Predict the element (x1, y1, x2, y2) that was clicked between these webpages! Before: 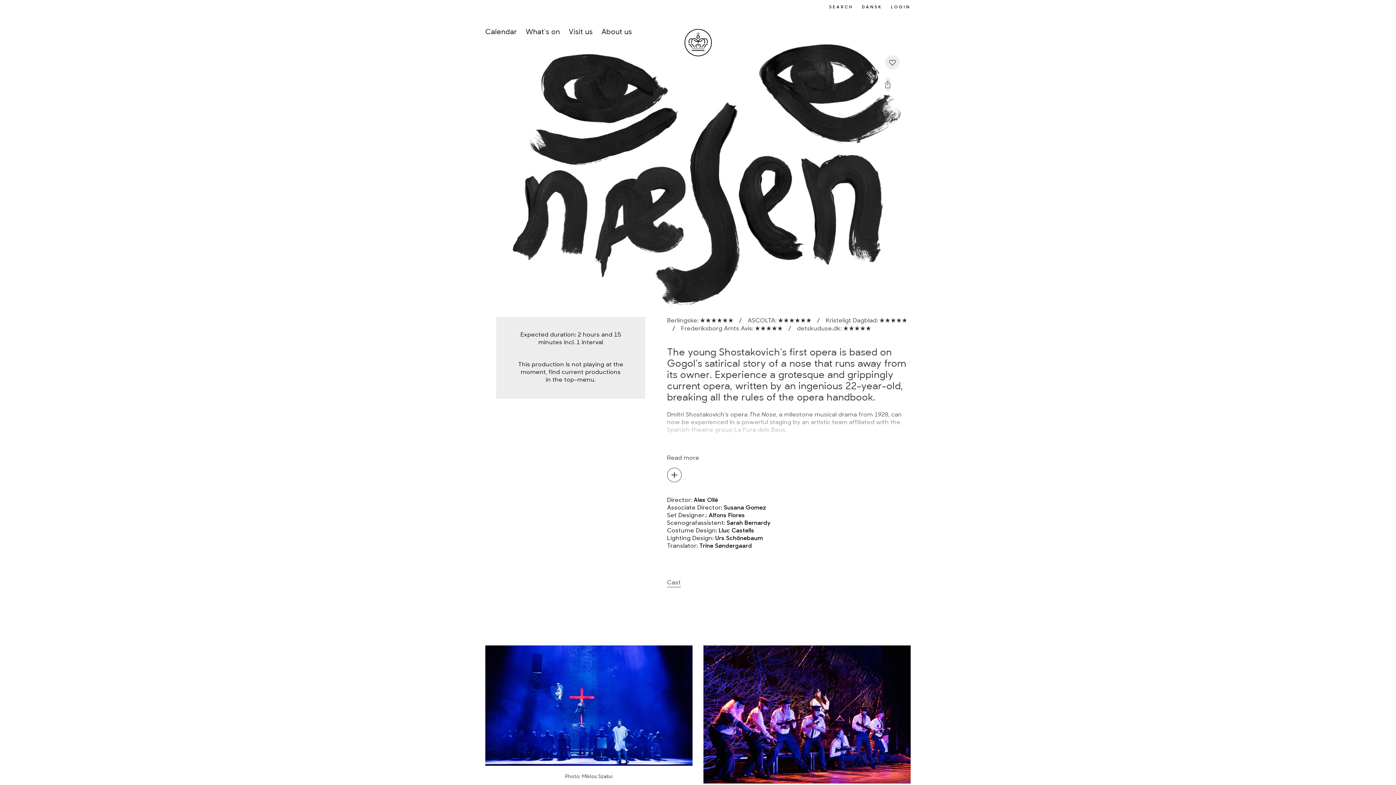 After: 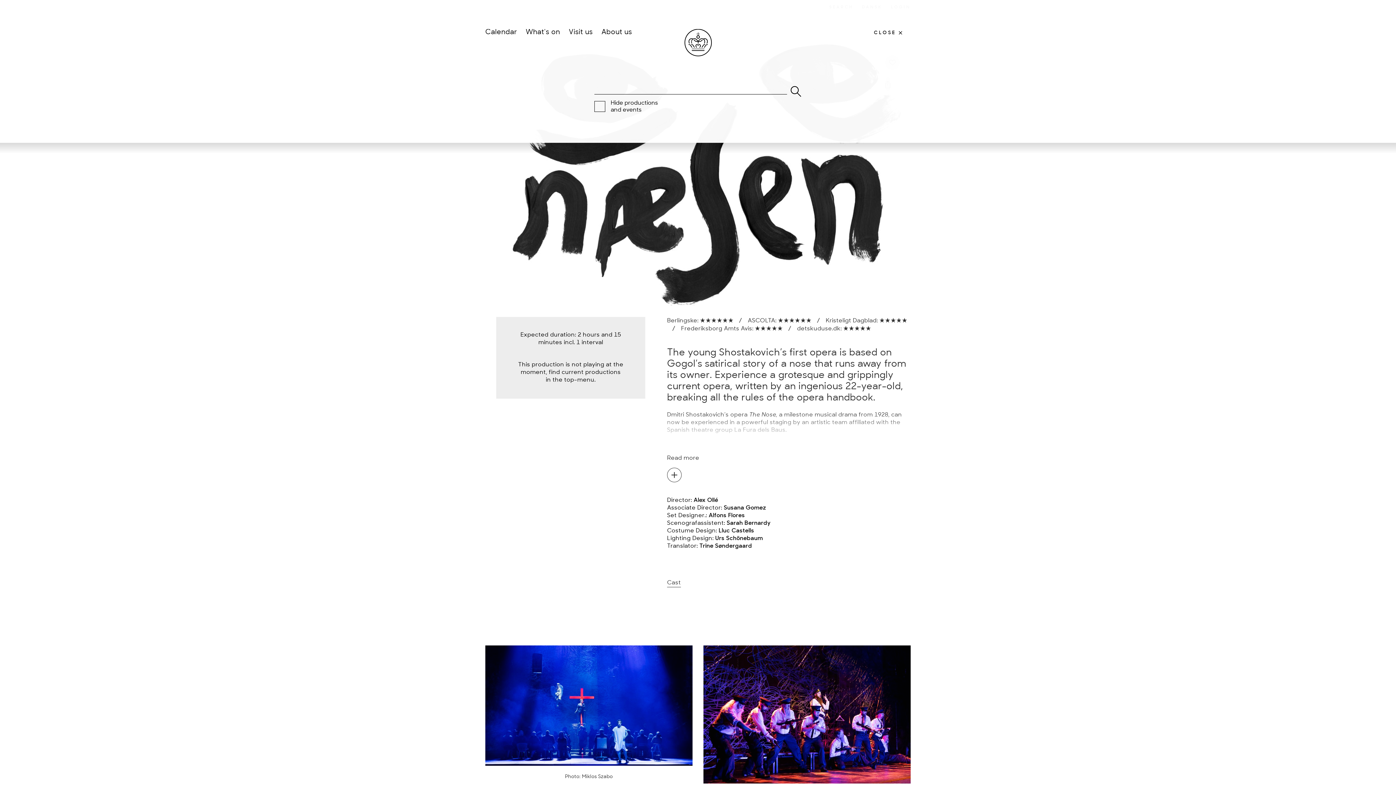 Action: label: SEARCH bbox: (829, 4, 853, 10)